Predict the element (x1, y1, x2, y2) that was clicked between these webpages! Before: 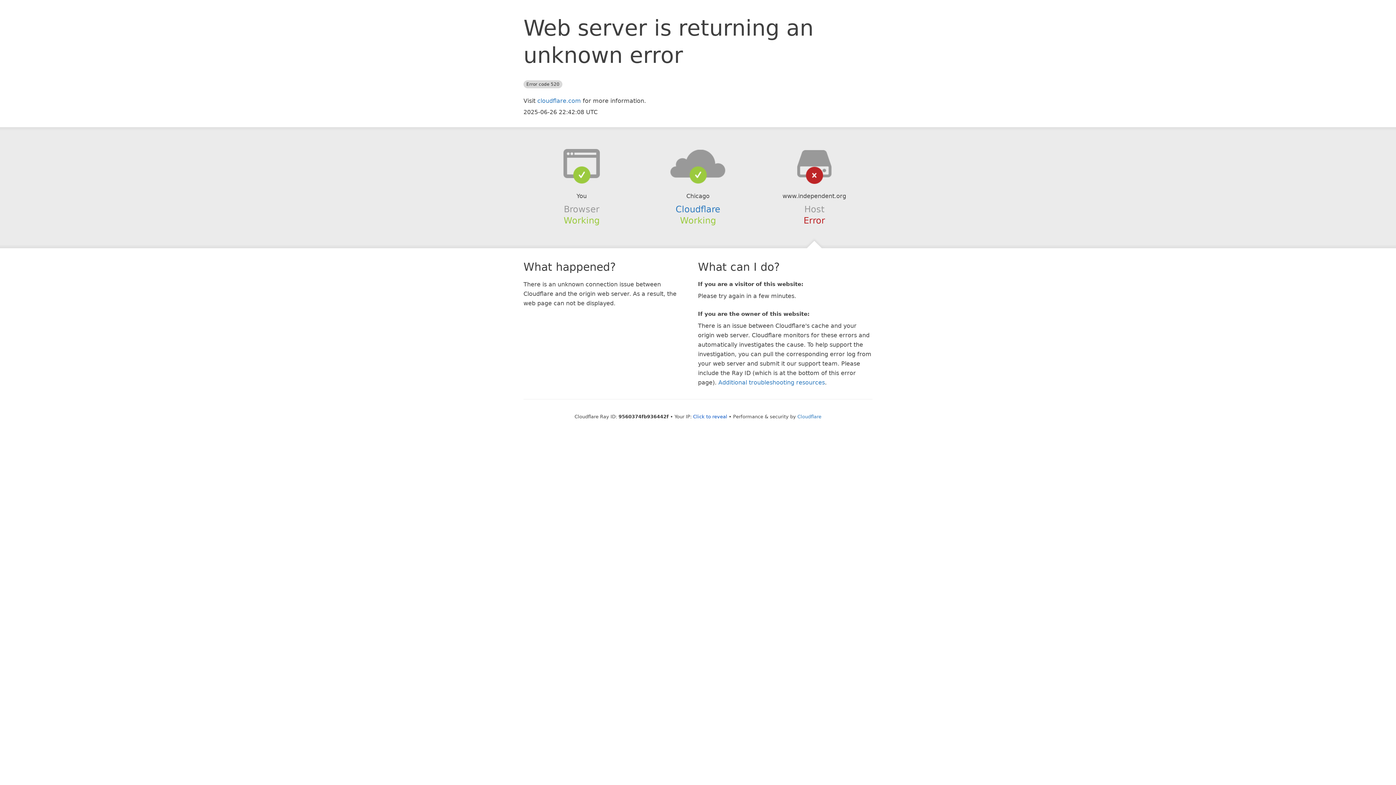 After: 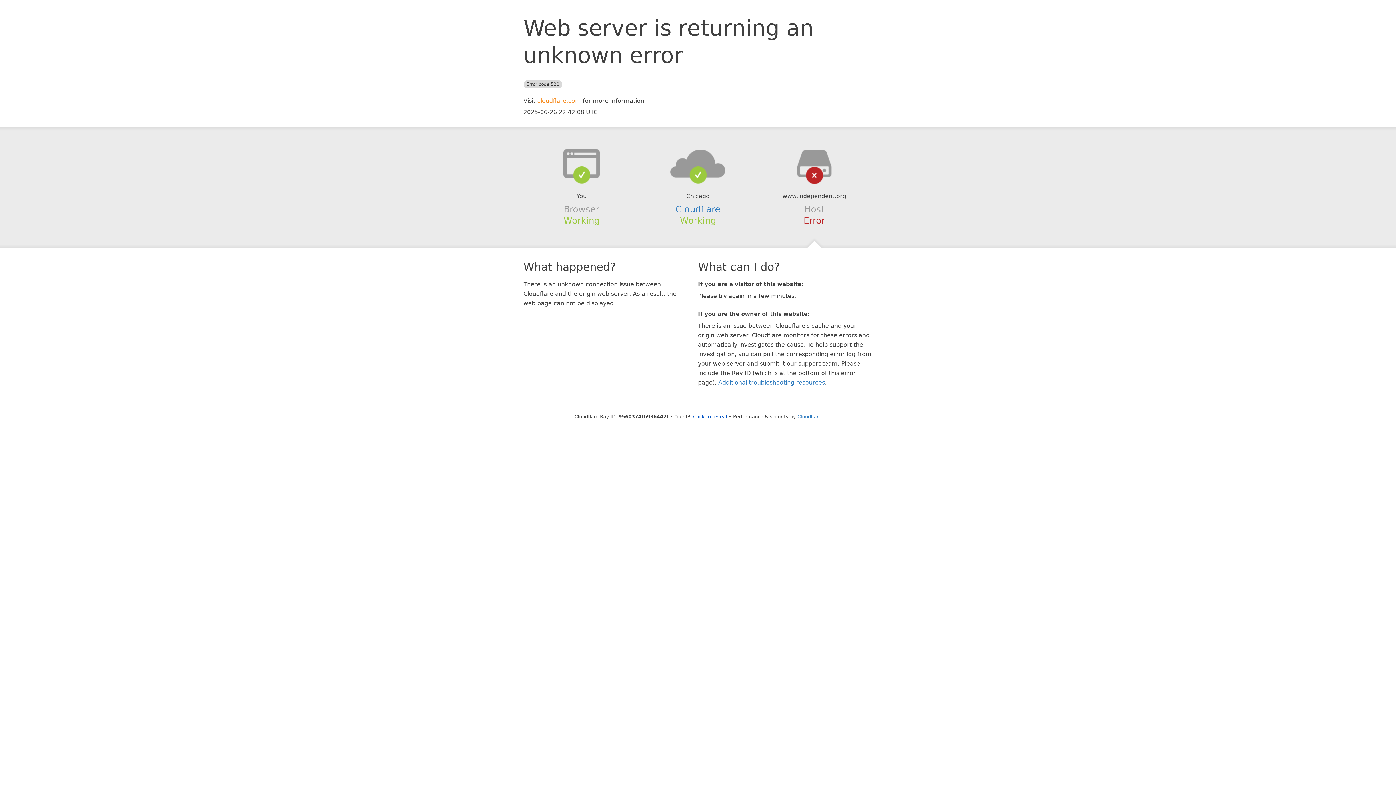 Action: bbox: (537, 97, 581, 104) label: cloudflare.com